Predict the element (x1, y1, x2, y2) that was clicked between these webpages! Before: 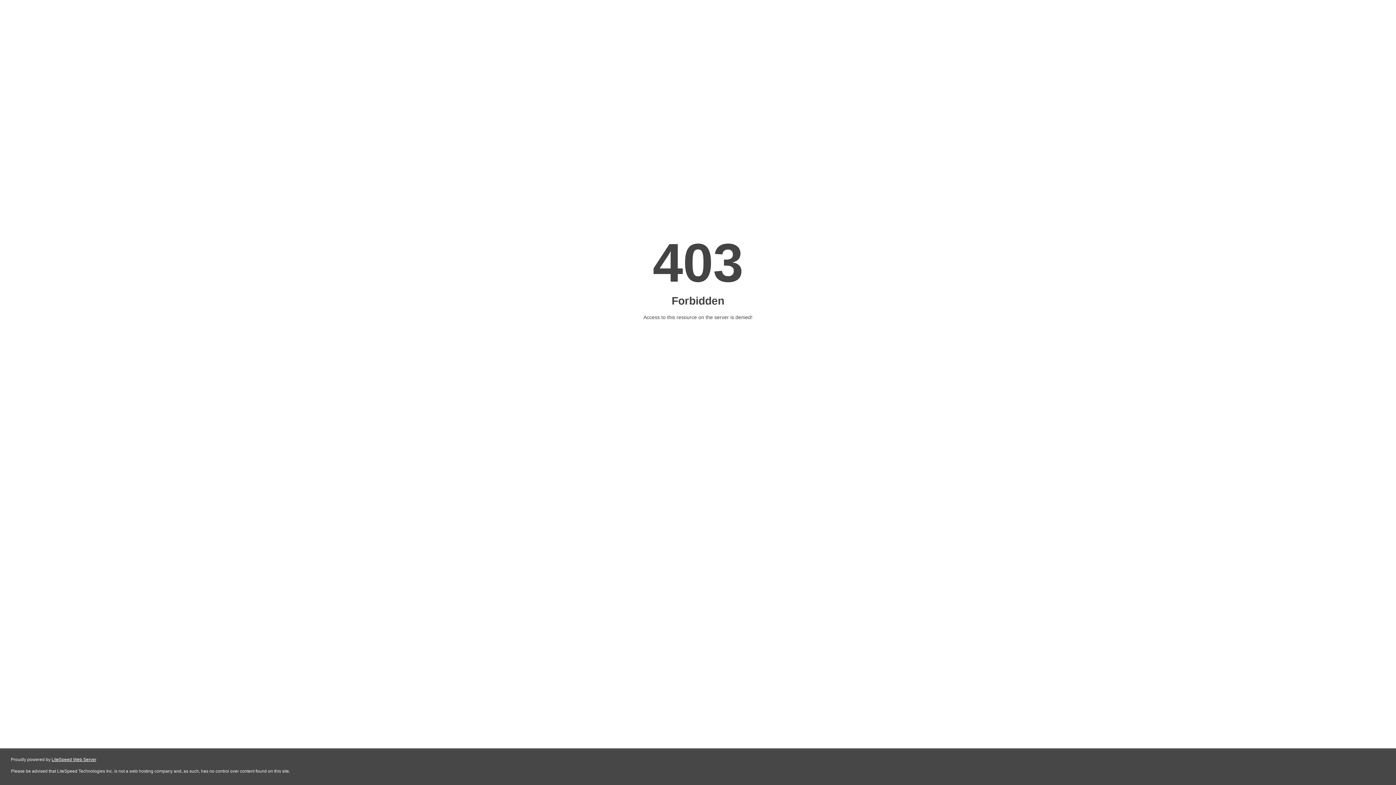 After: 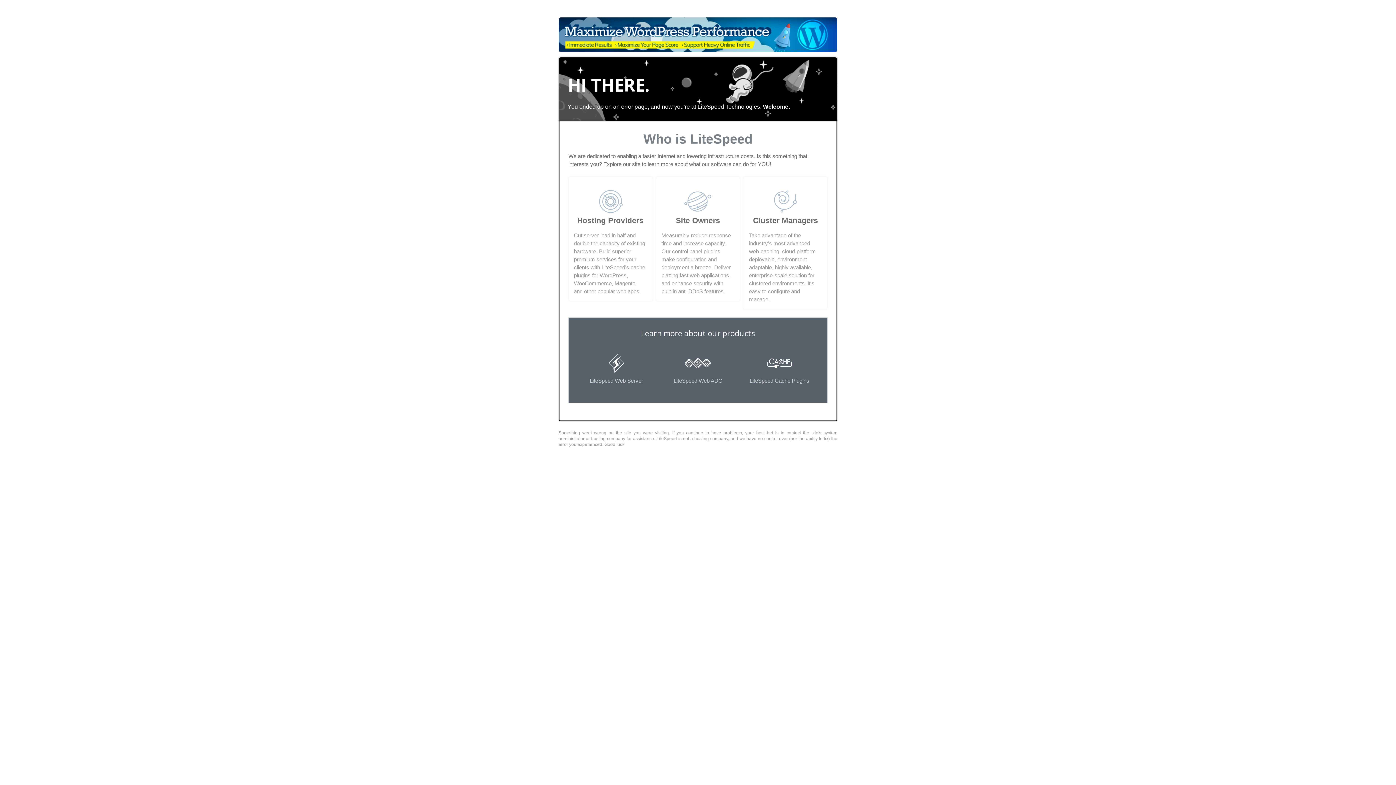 Action: bbox: (51, 757, 96, 762) label: LiteSpeed Web Server